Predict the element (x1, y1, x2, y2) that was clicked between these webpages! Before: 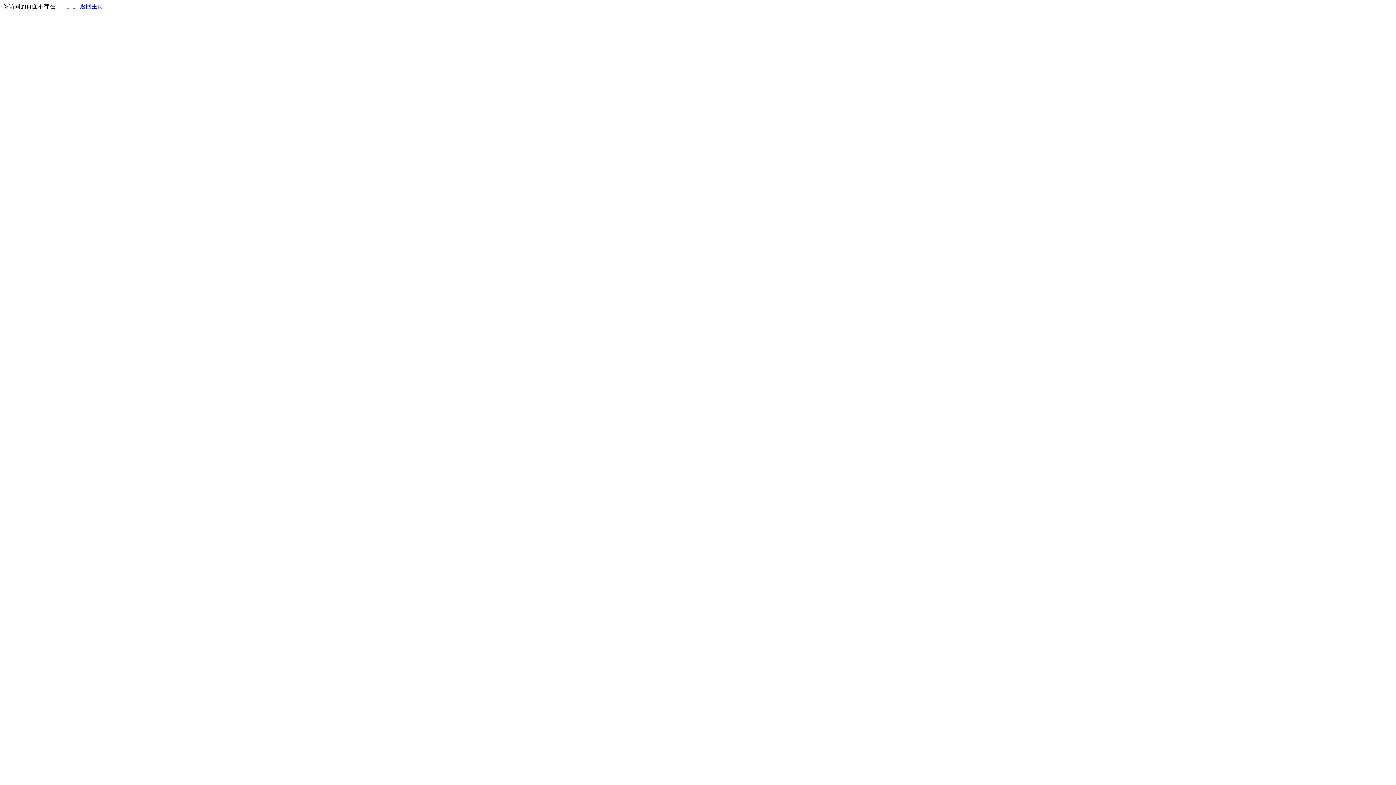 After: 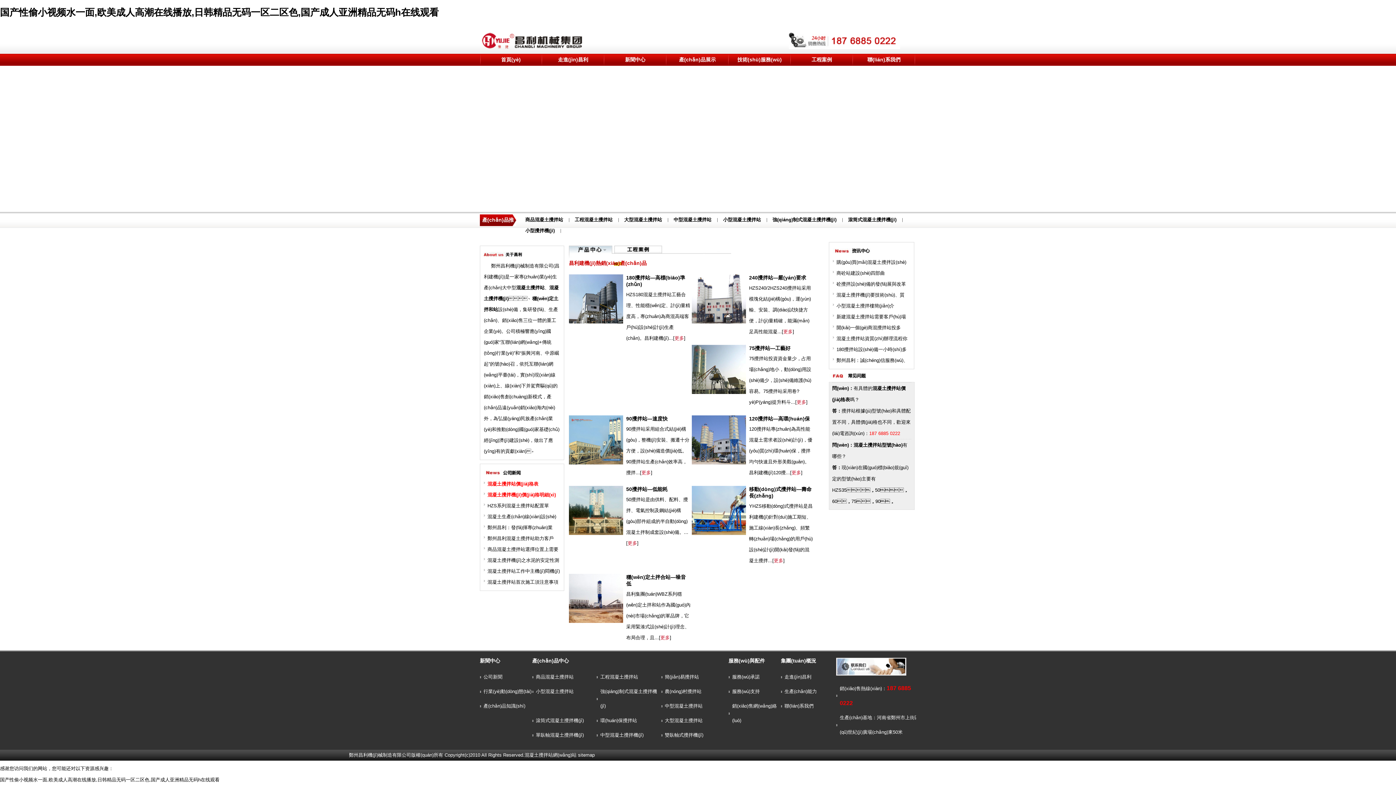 Action: label: 返回主页 bbox: (80, 3, 103, 9)